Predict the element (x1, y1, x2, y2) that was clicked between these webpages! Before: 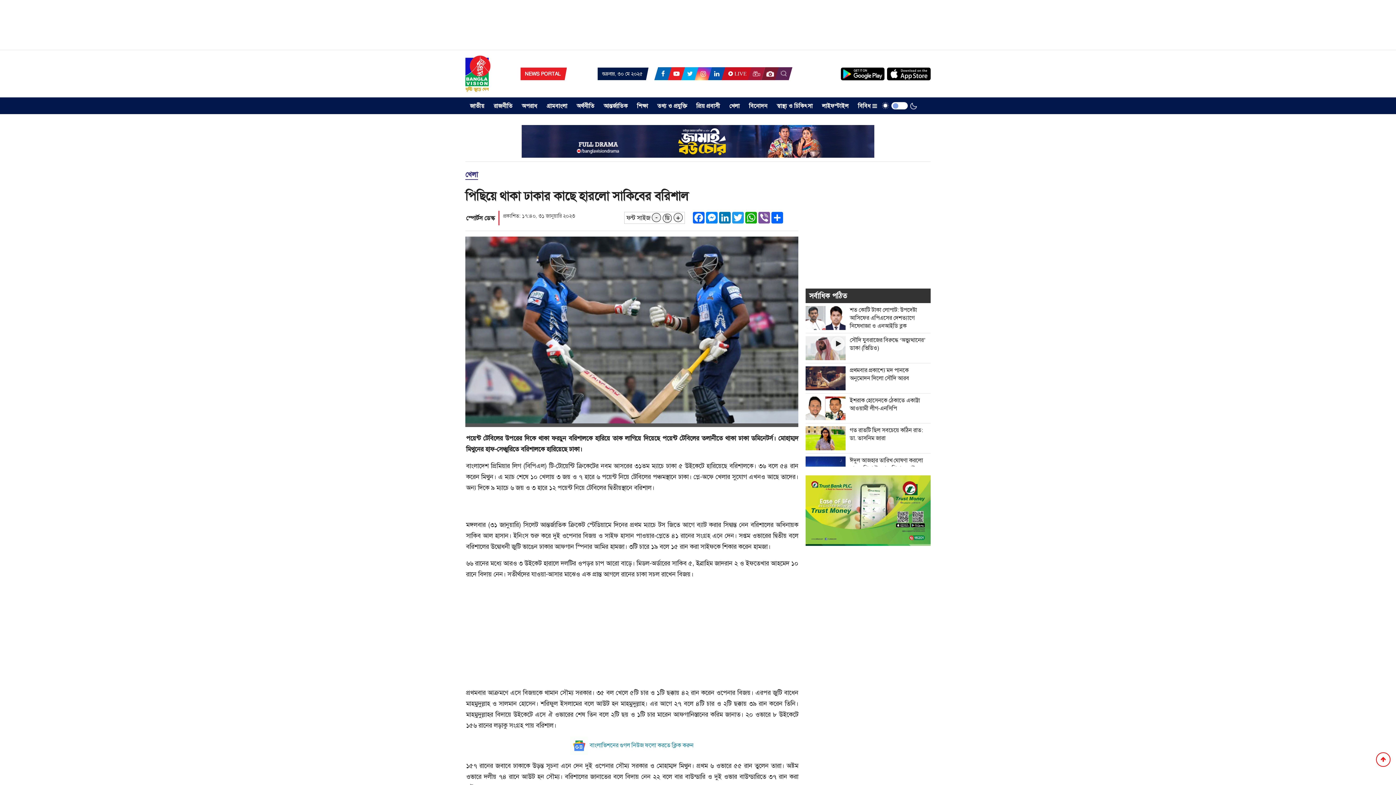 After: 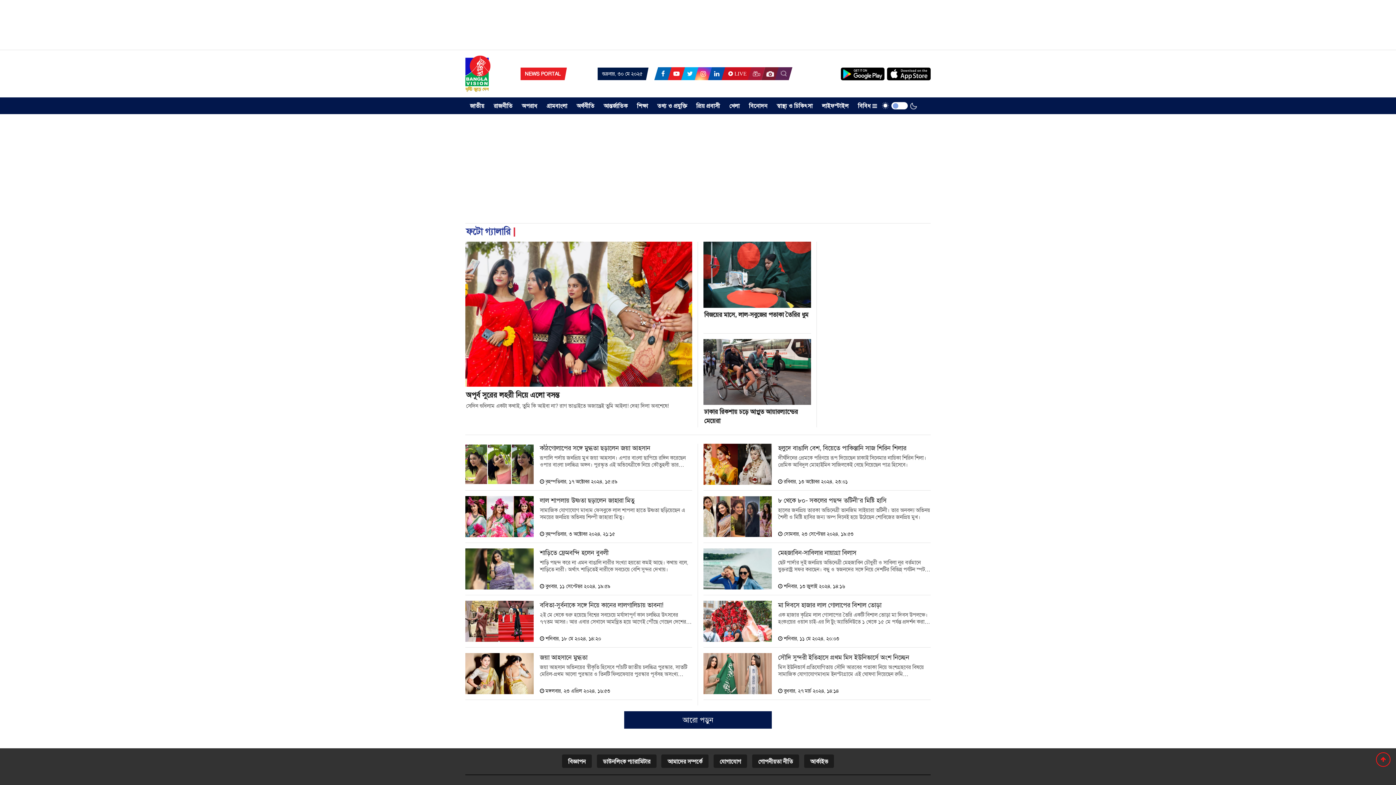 Action: bbox: (766, 69, 774, 77)